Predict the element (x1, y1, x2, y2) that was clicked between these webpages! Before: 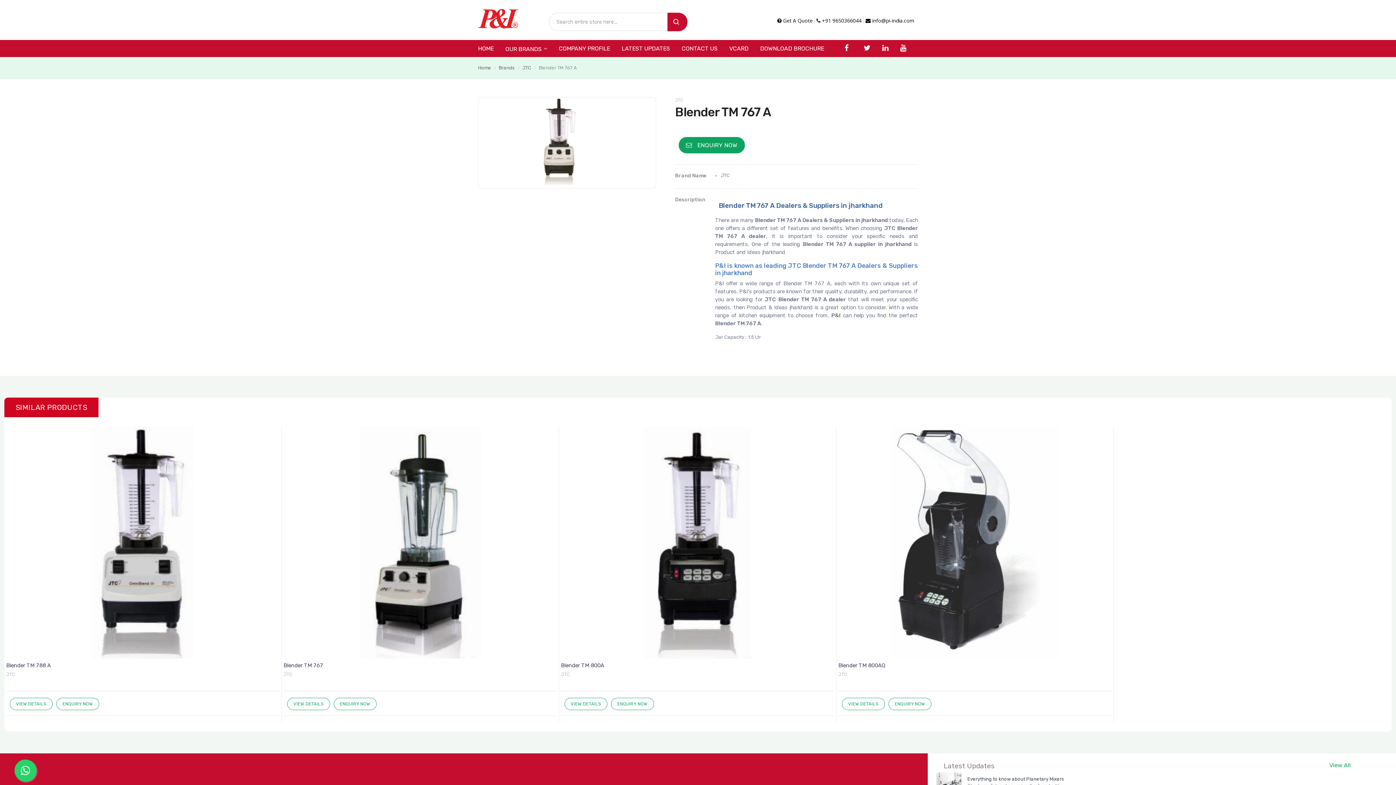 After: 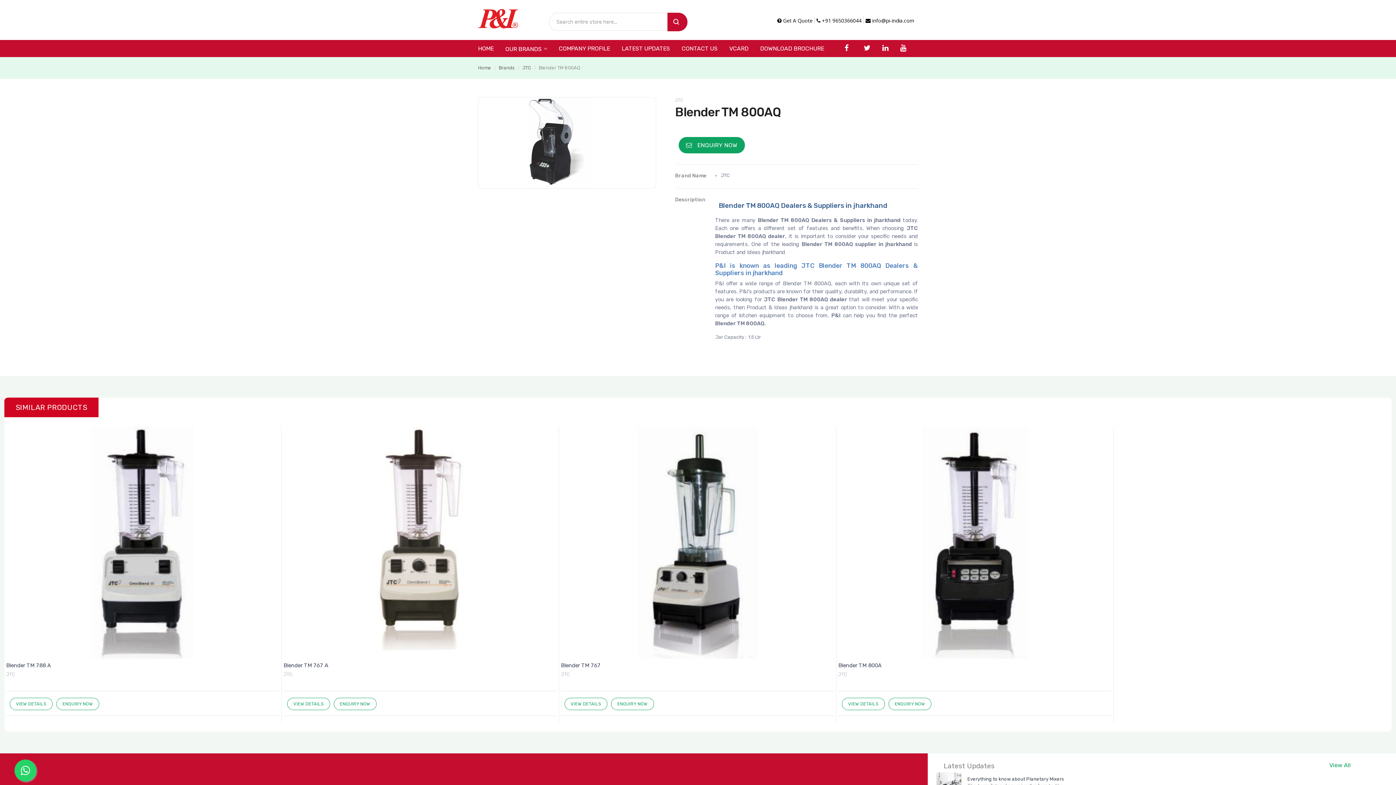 Action: bbox: (838, 698, 885, 710) label: VIEW DETAILS